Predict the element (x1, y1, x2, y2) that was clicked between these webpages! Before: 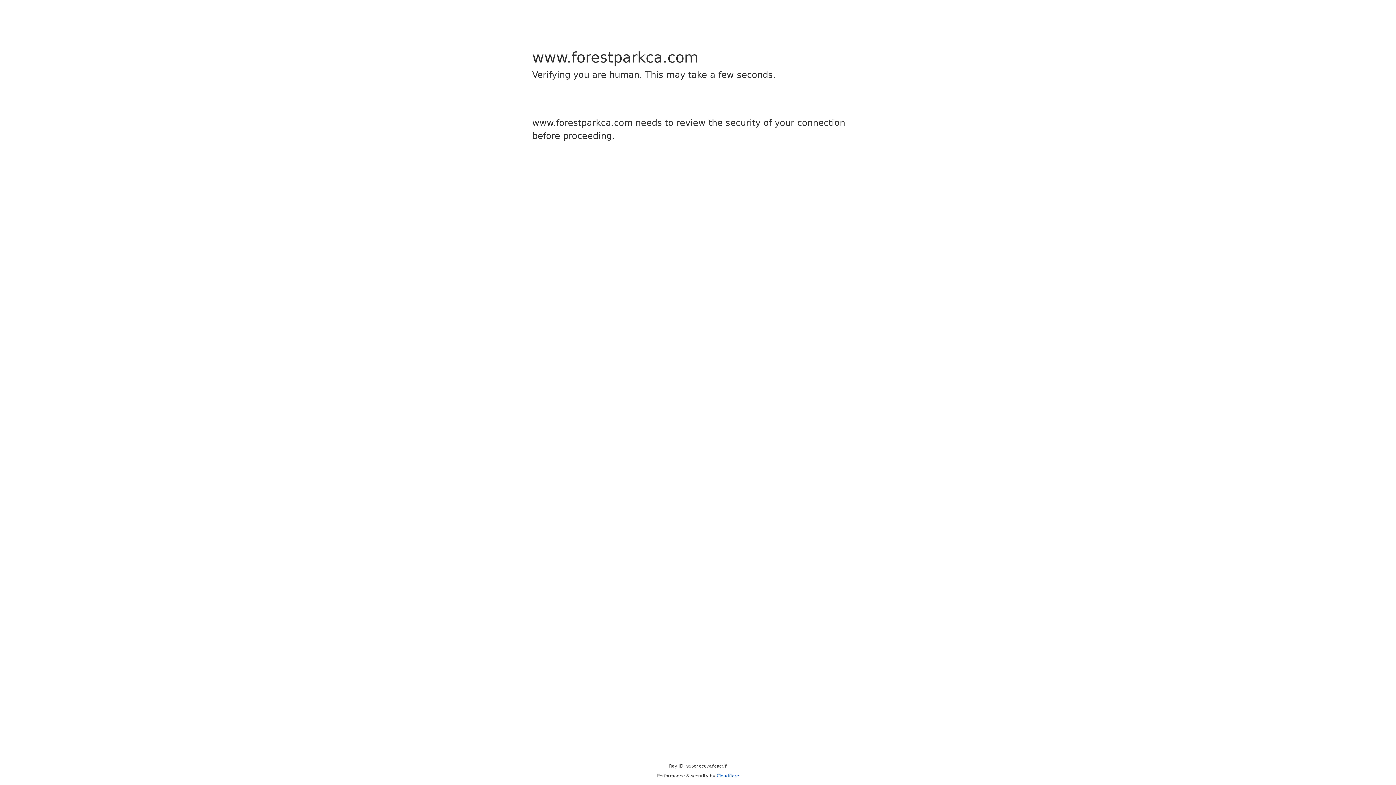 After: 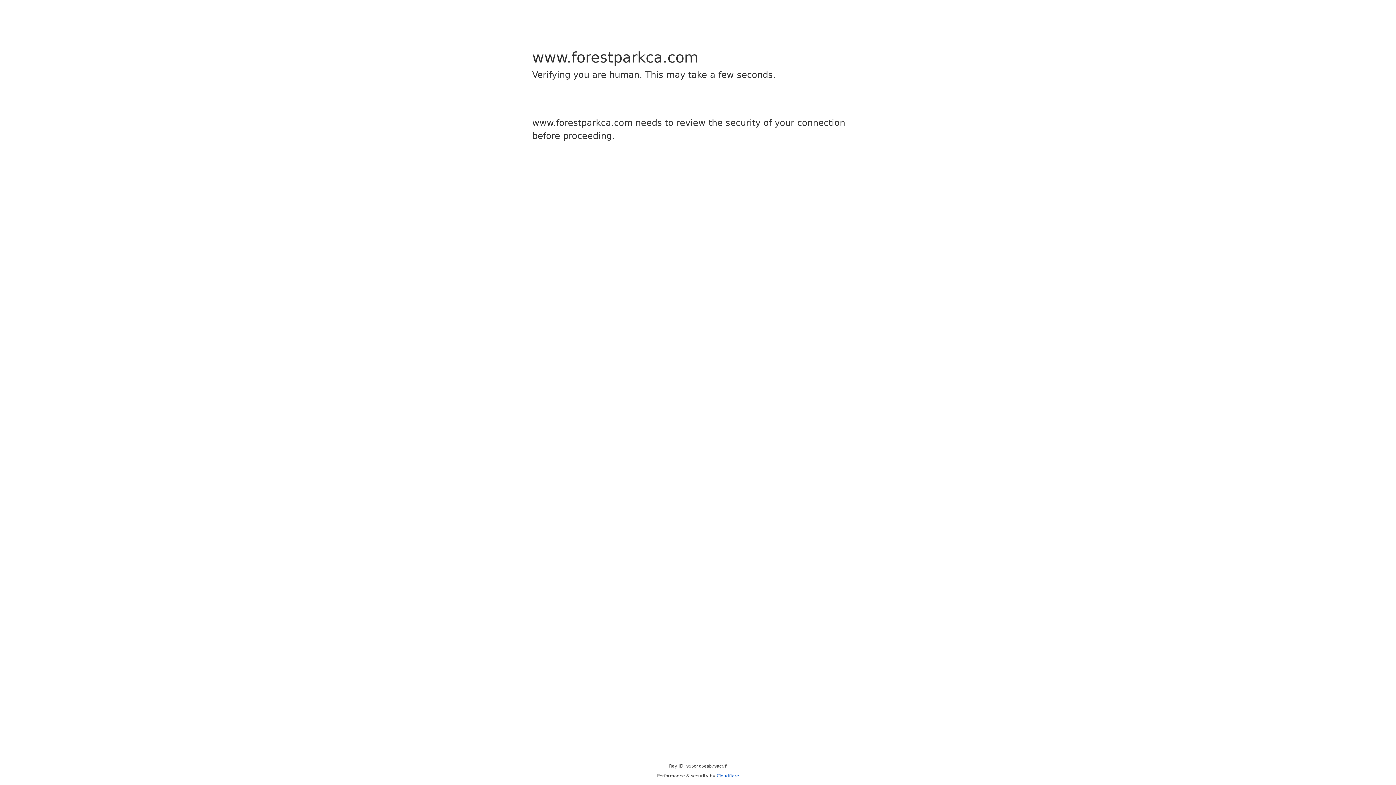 Action: label: Cloudflare bbox: (716, 773, 739, 778)